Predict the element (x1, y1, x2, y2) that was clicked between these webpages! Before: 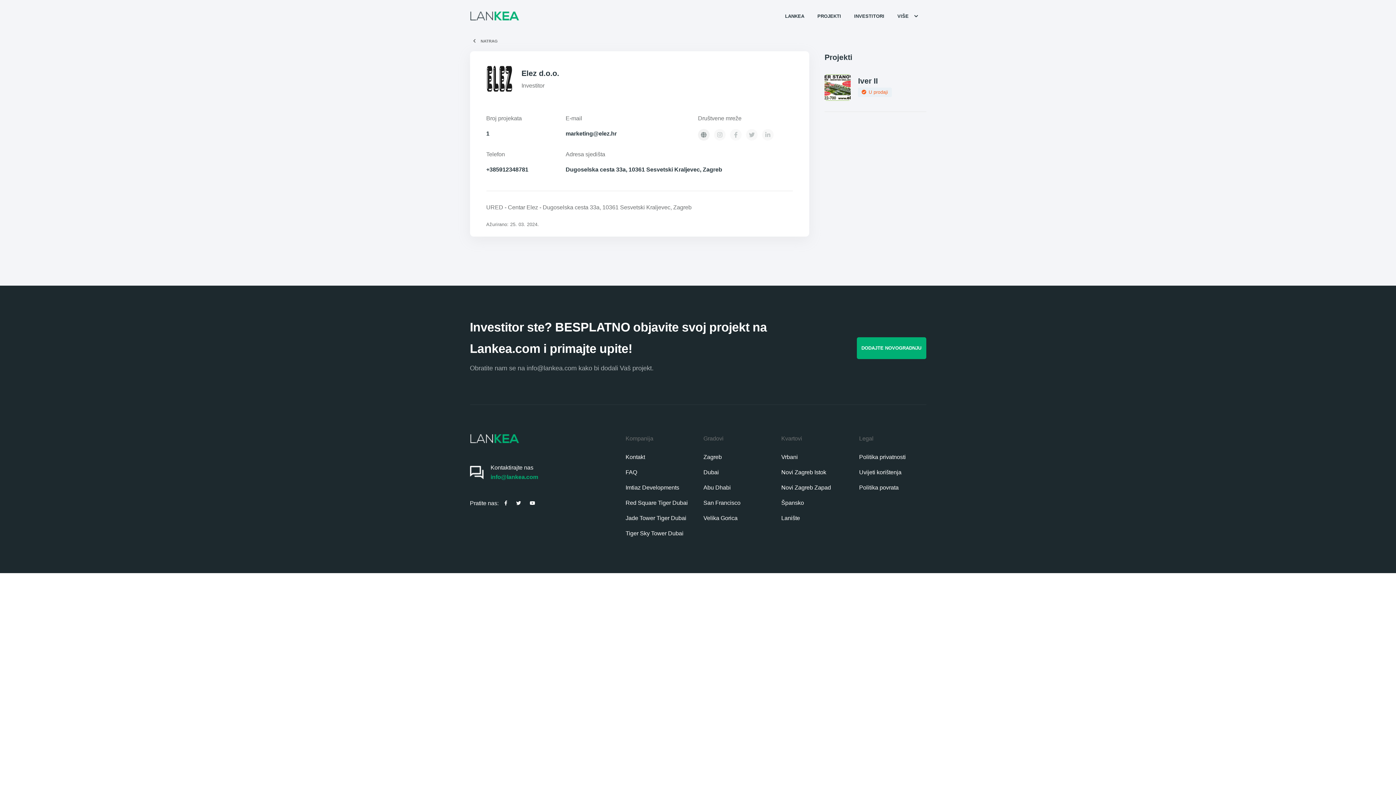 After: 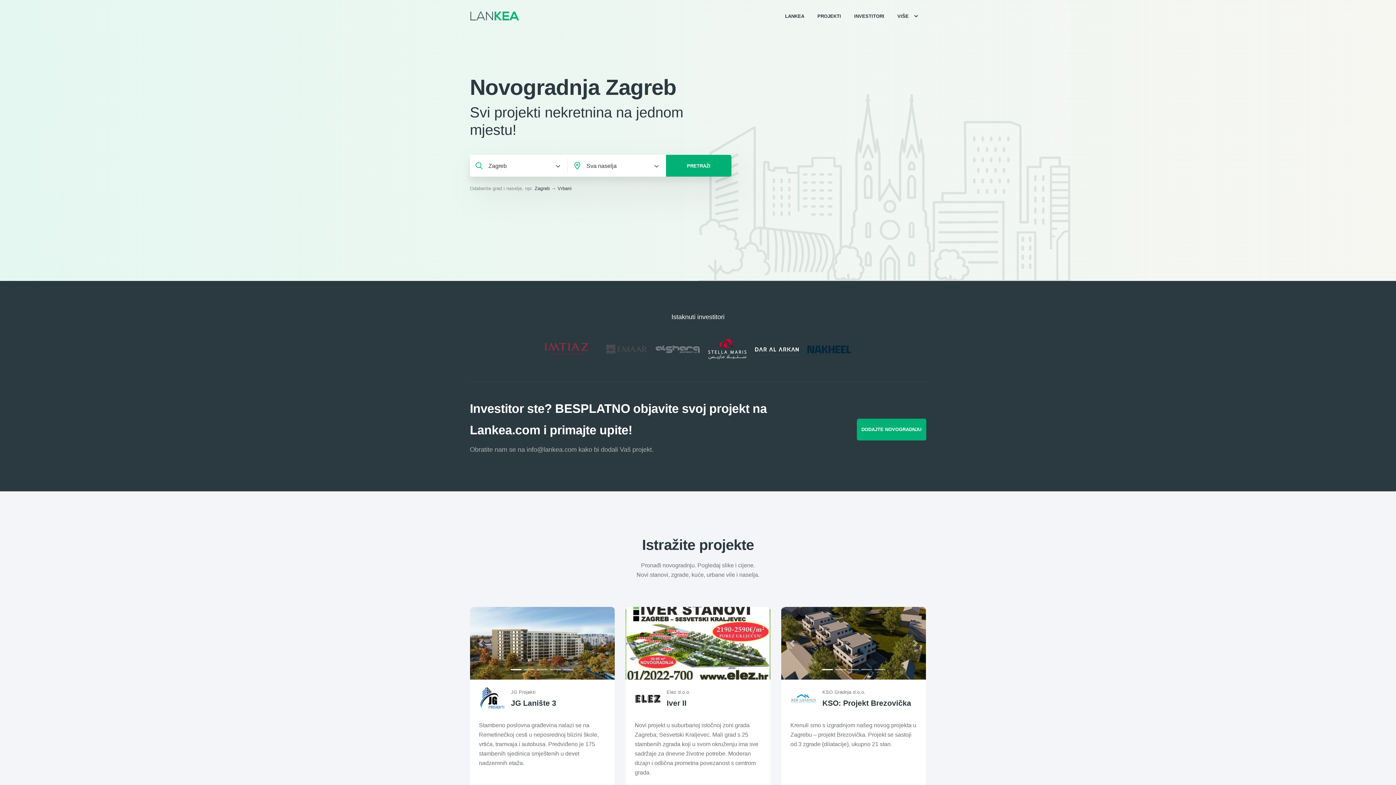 Action: label: Uvijeti korištenja bbox: (859, 468, 901, 477)